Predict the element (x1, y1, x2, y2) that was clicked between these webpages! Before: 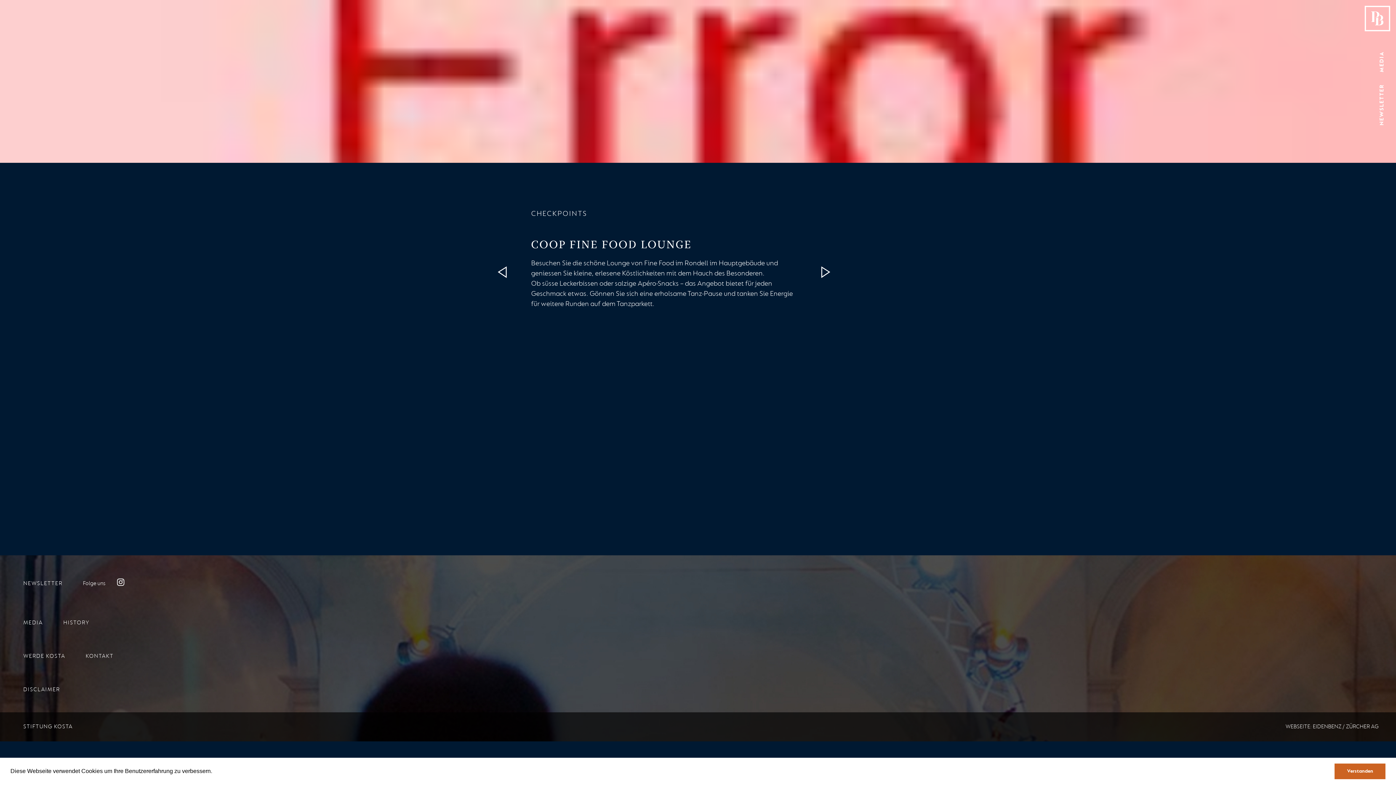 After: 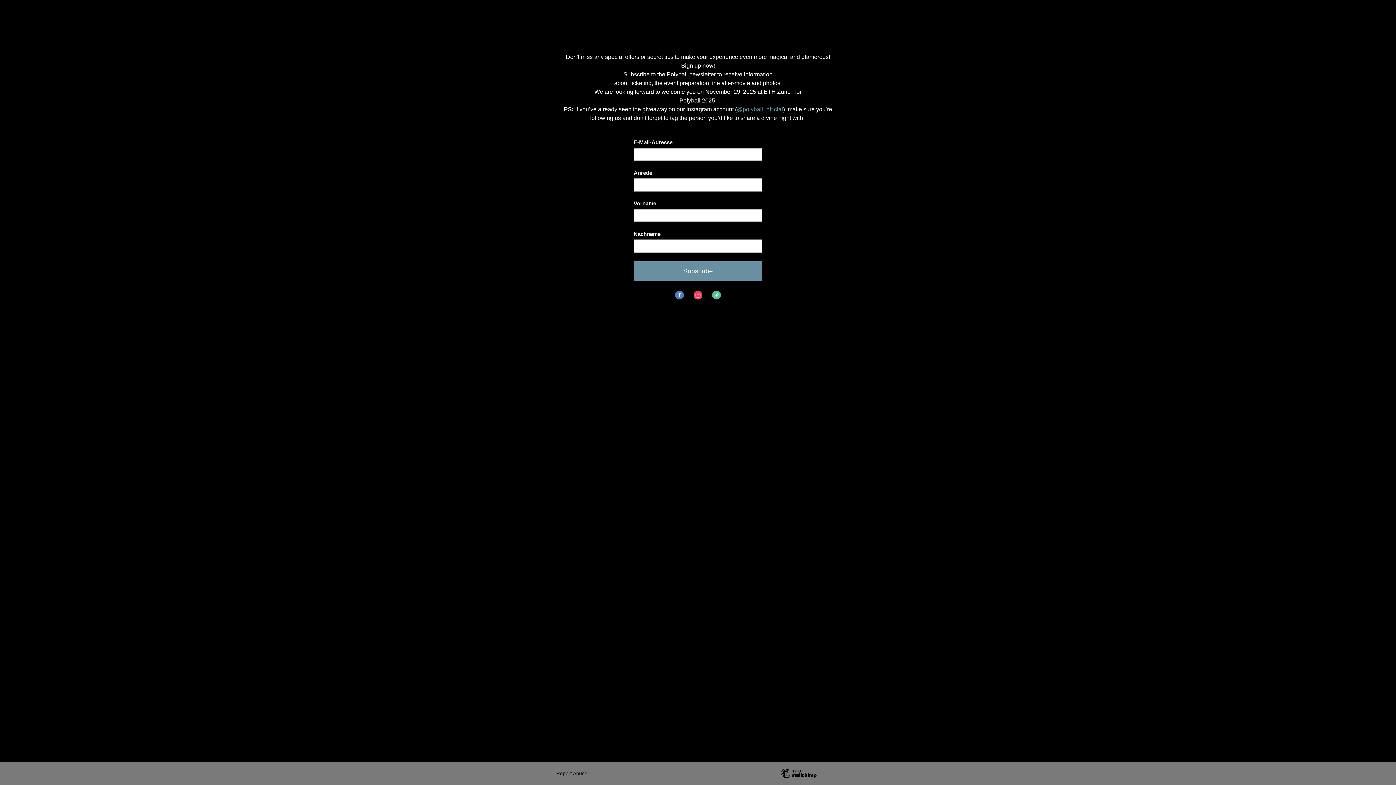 Action: bbox: (1374, 78, 1390, 131) label: NEWSLETTER